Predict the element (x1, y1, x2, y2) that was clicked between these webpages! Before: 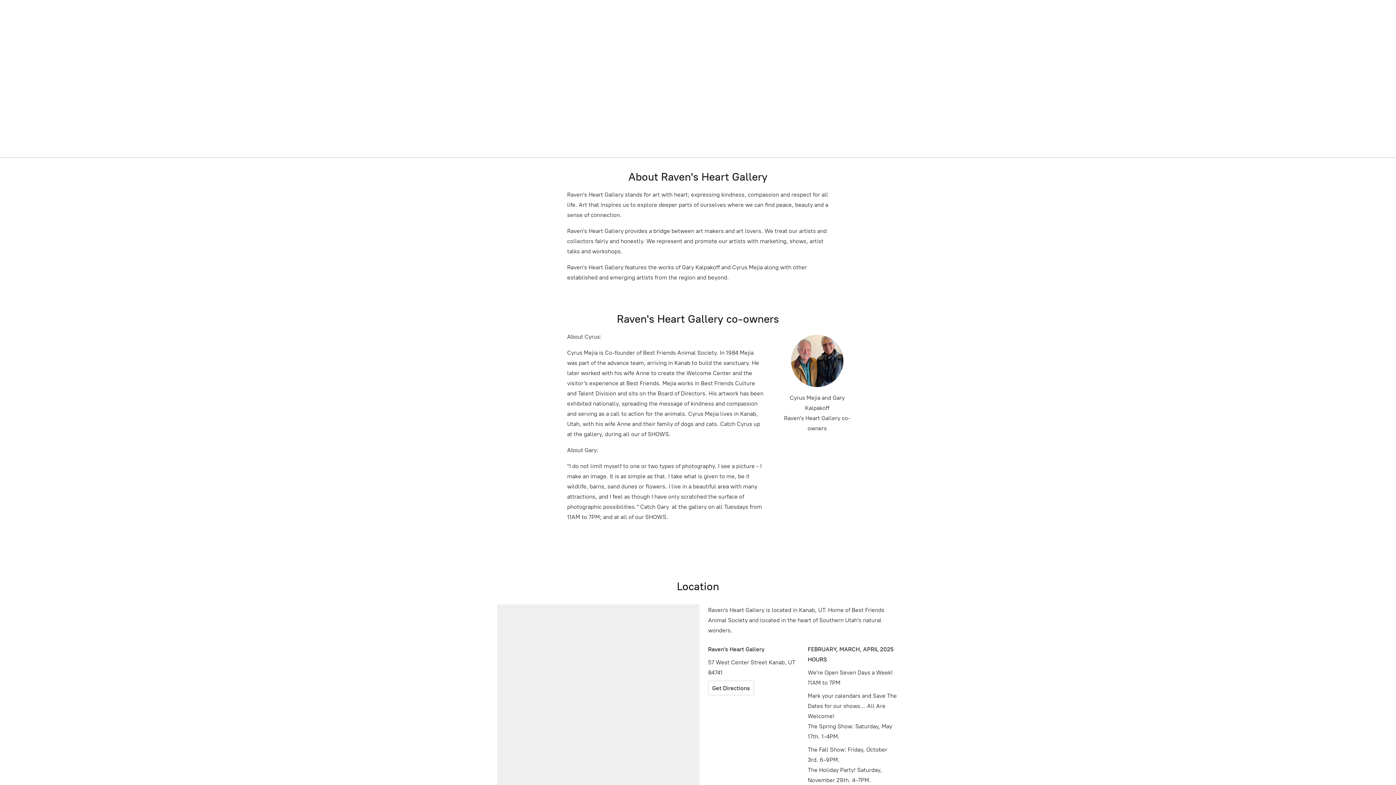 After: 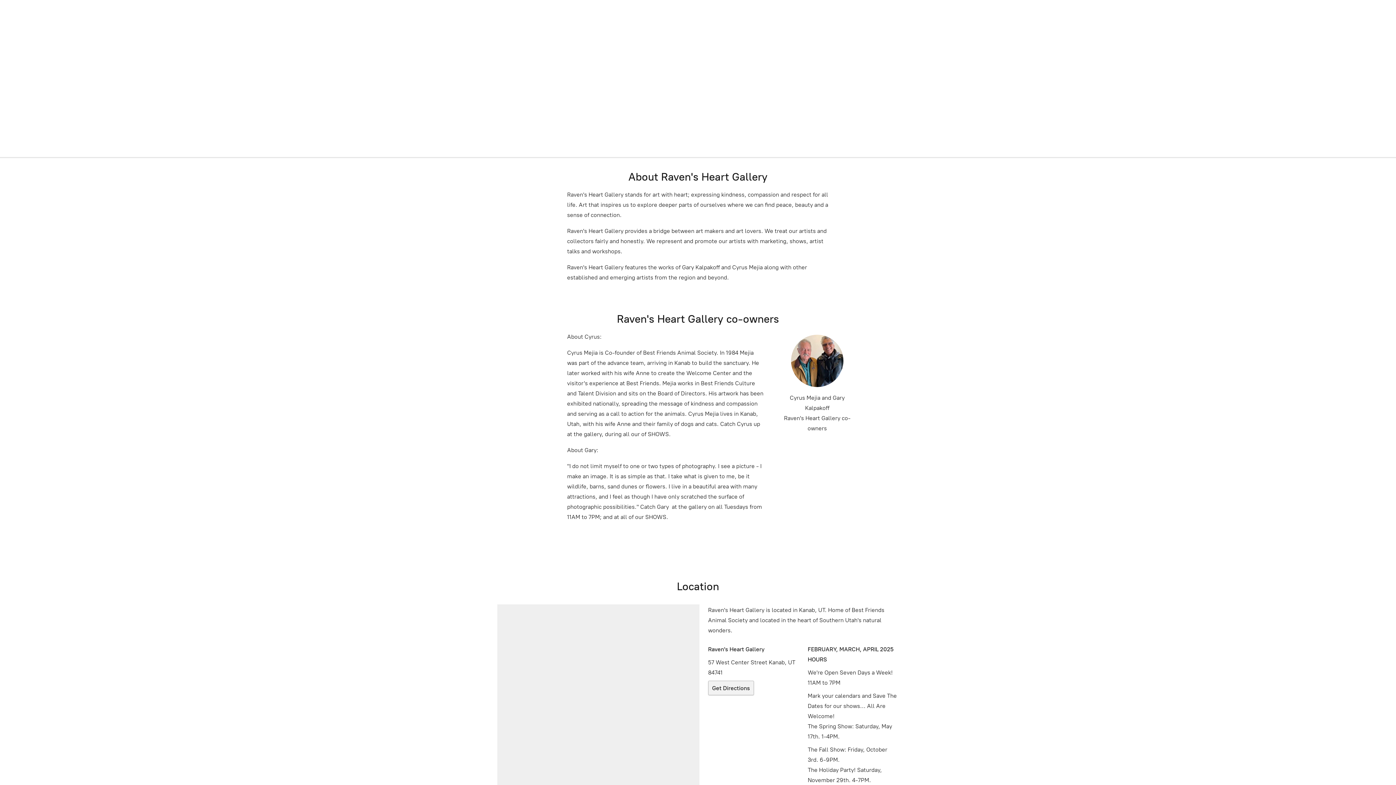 Action: label: Get Directions bbox: (708, 681, 754, 695)